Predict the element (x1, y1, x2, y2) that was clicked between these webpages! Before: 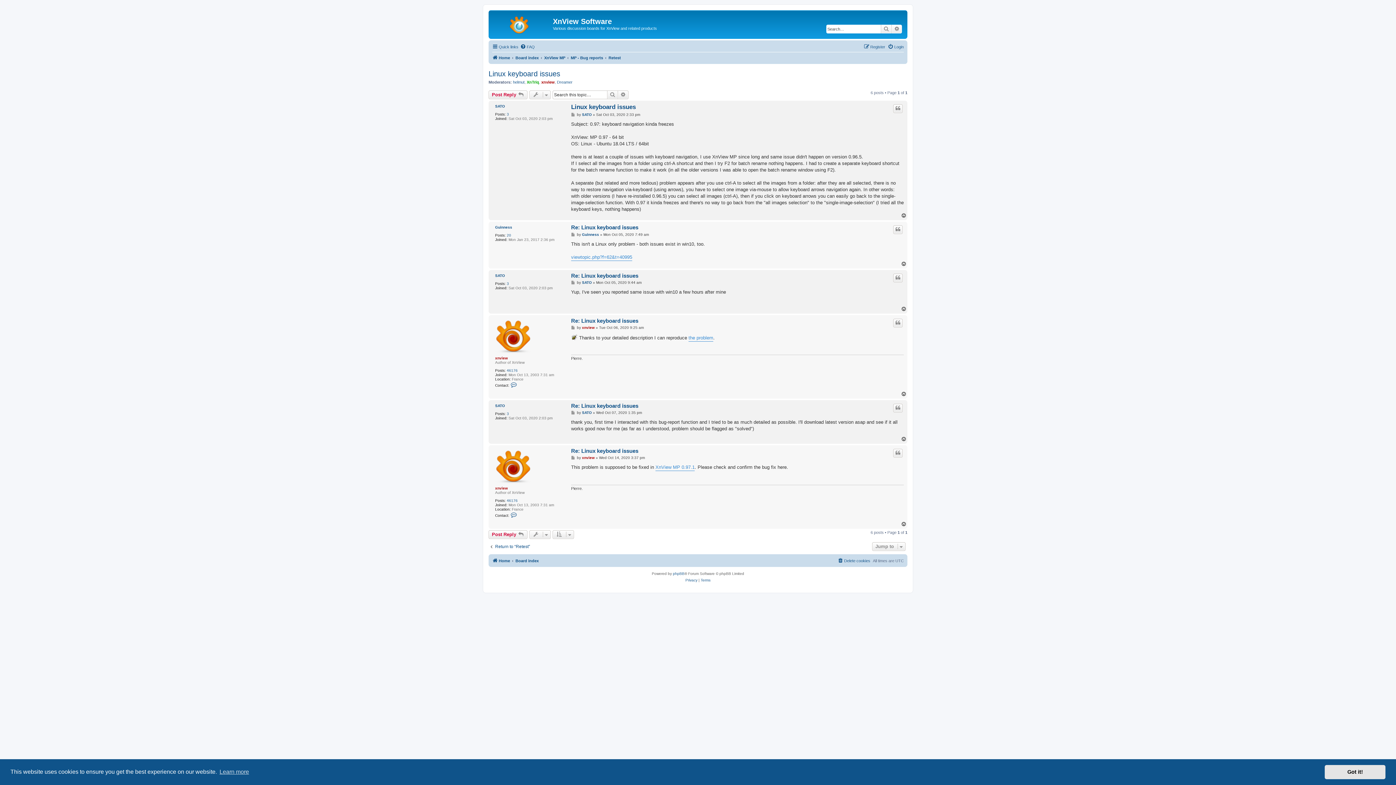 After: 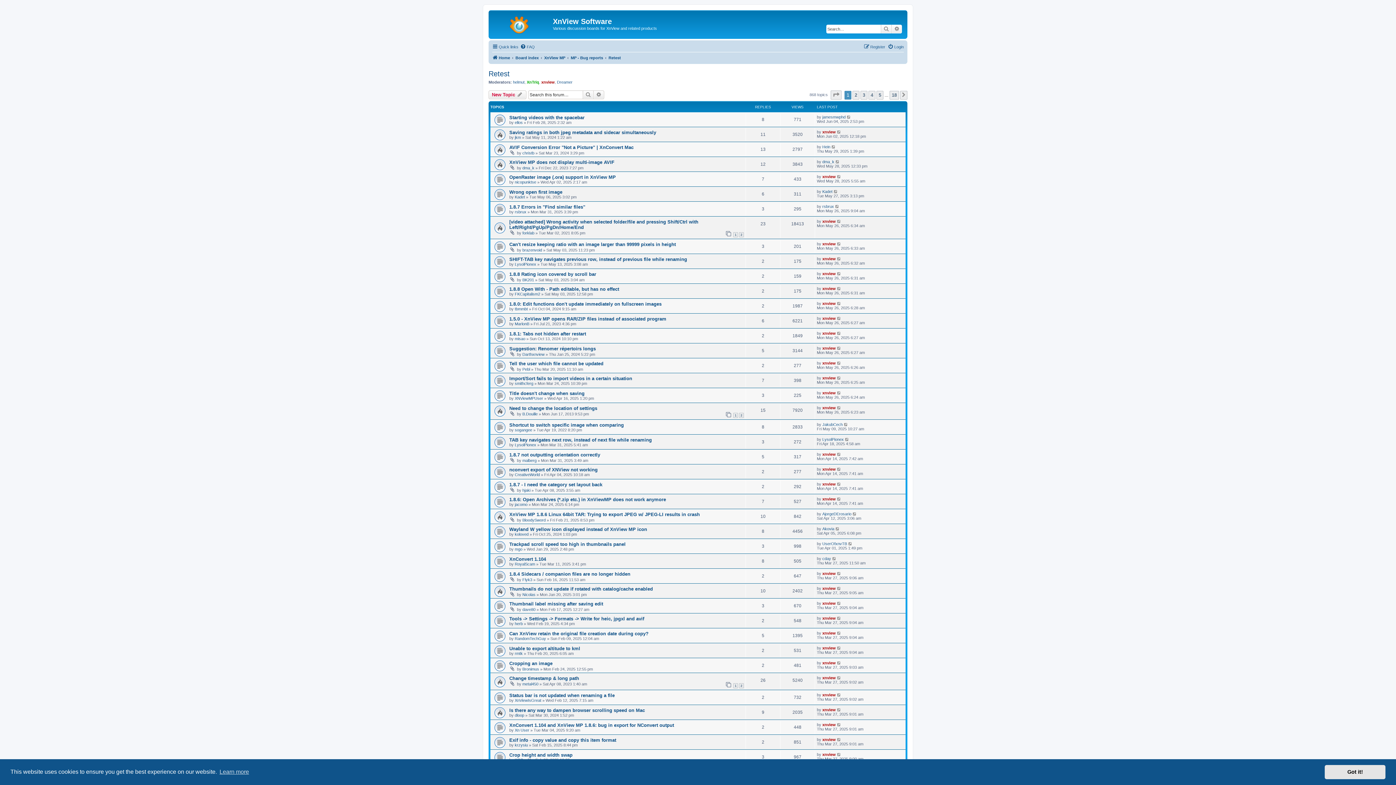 Action: bbox: (488, 544, 530, 549) label: Return to “Retest”